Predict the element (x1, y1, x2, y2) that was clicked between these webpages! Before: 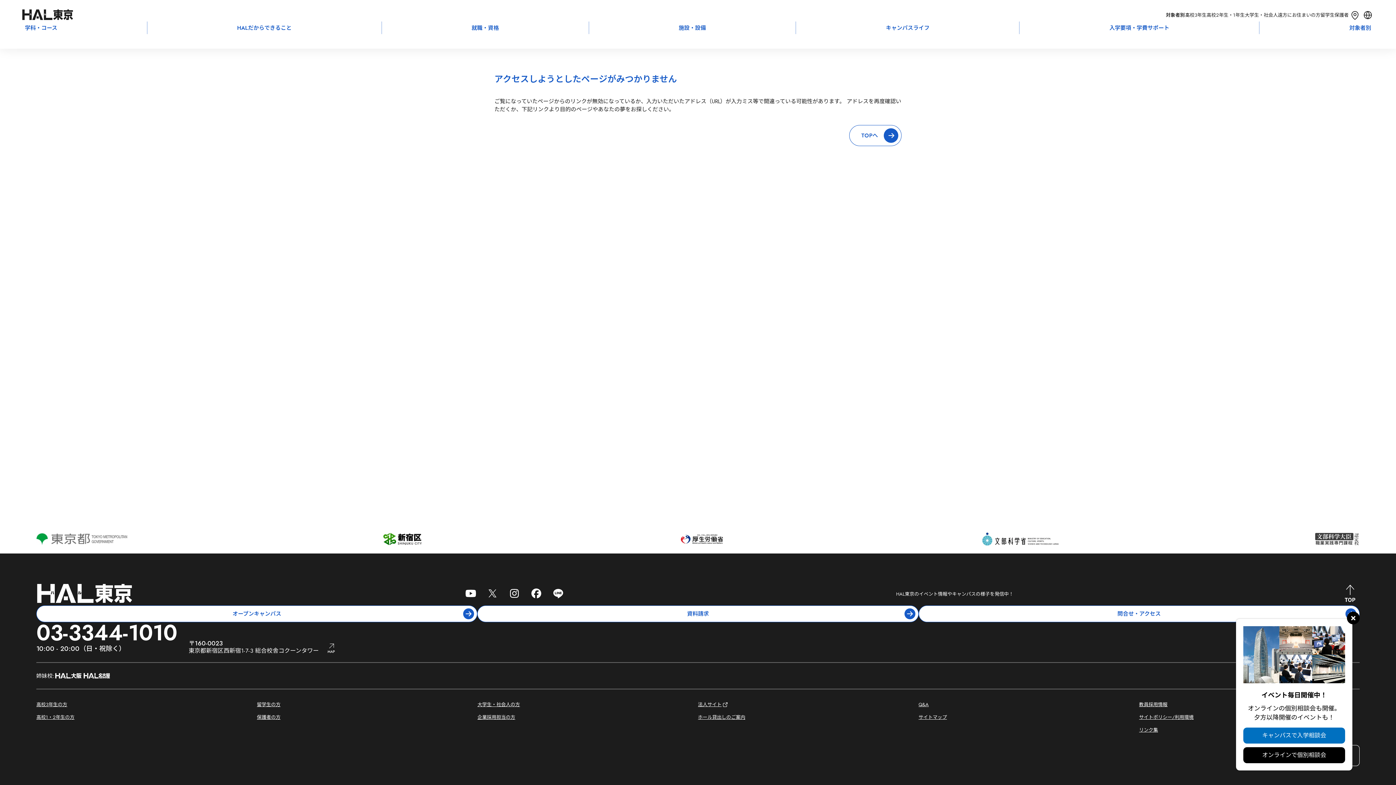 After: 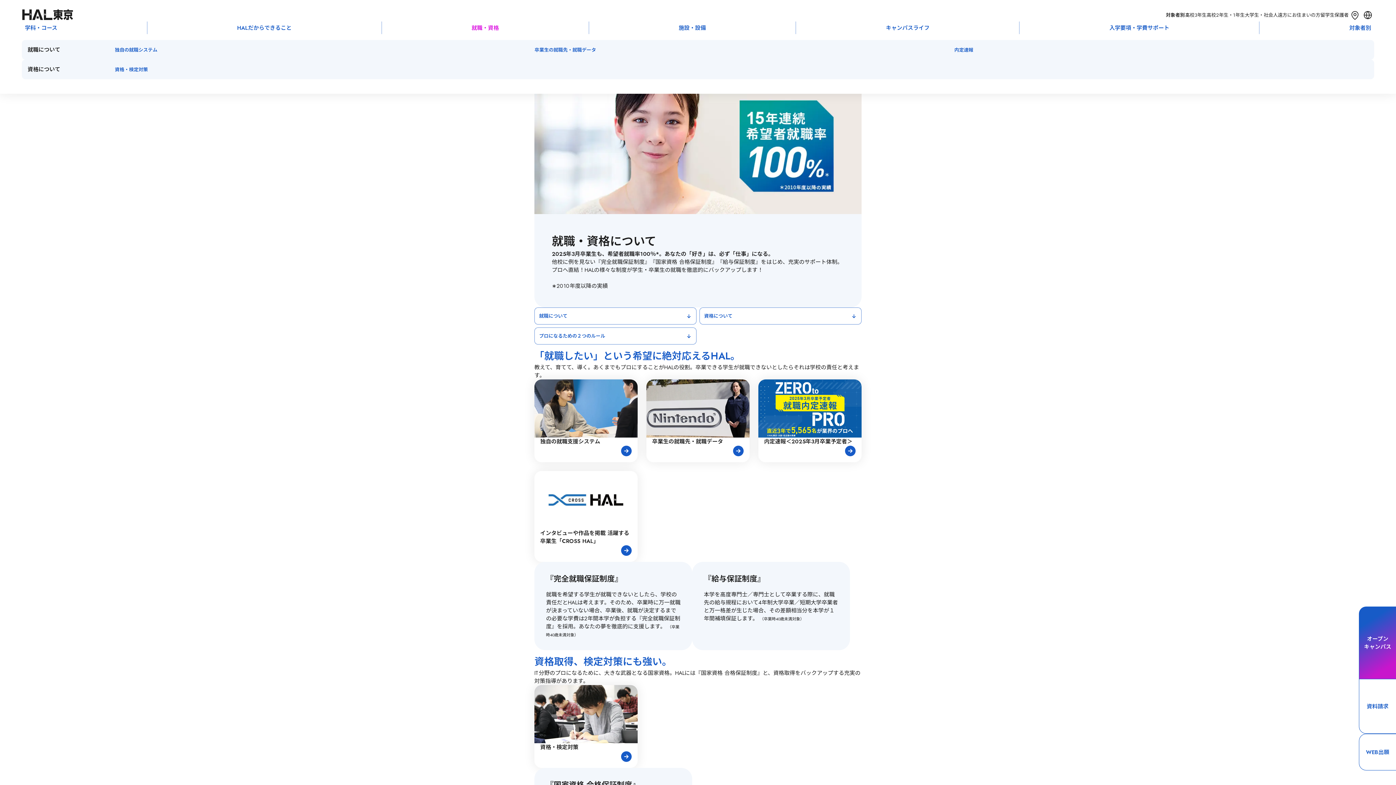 Action: label: 就職・資格 bbox: (382, 21, 588, 34)